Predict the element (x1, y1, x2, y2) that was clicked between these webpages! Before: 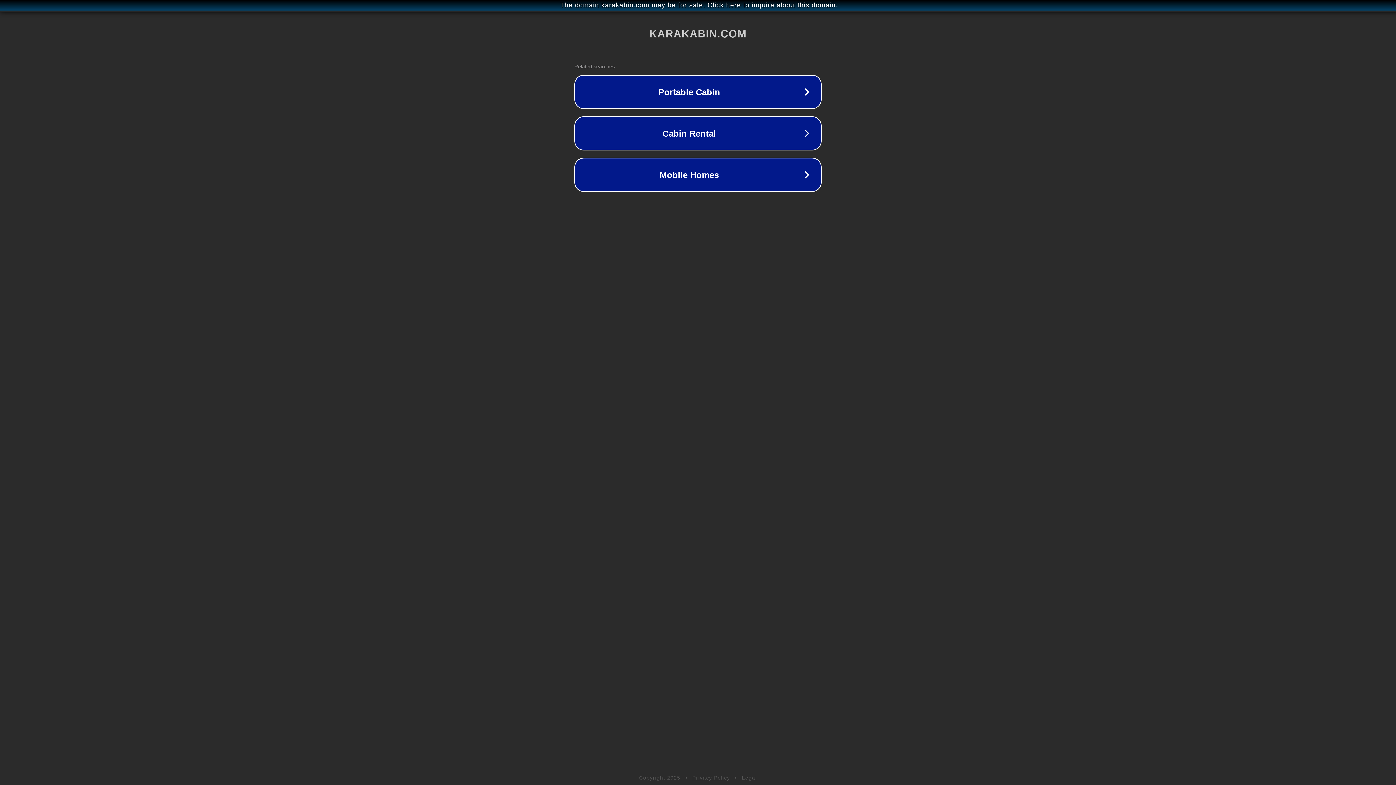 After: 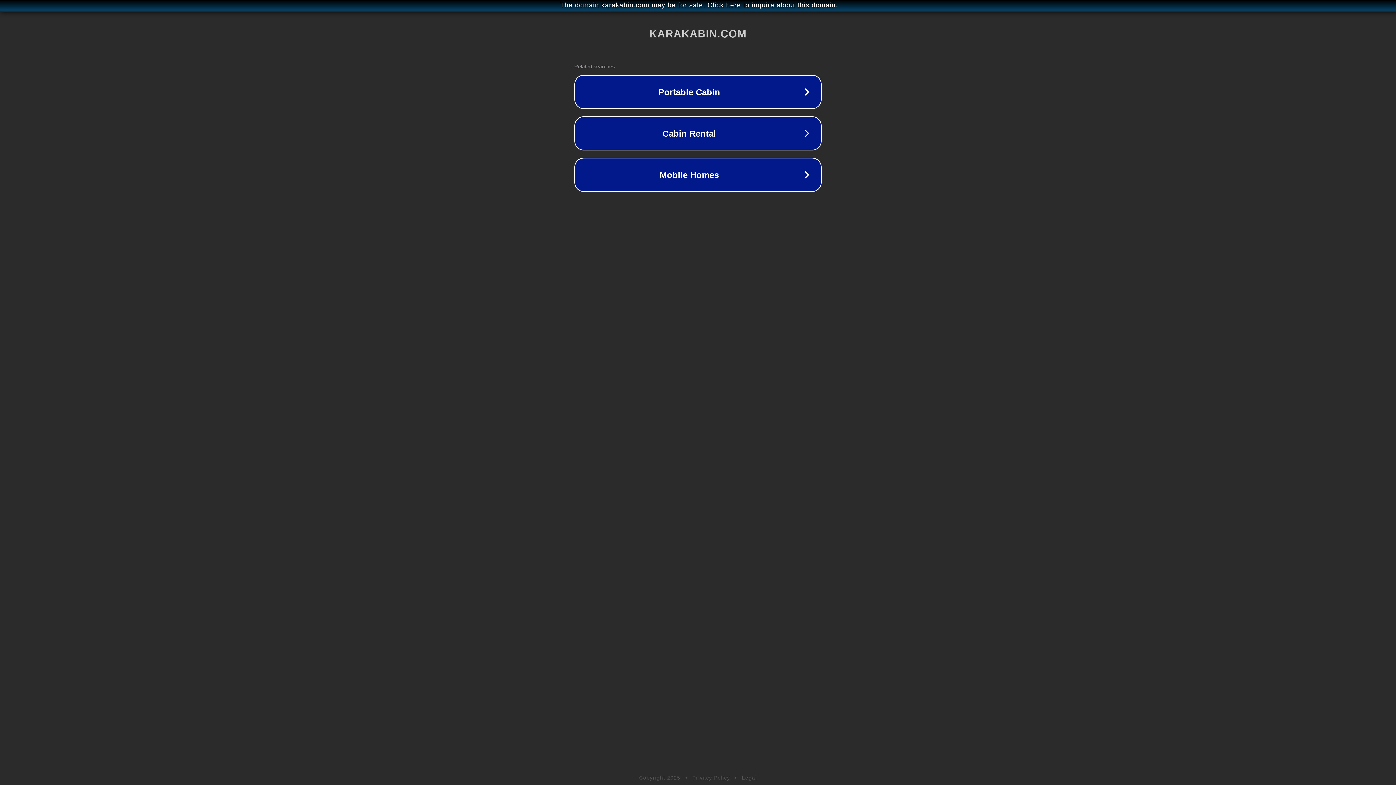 Action: label: Legal bbox: (742, 775, 757, 781)